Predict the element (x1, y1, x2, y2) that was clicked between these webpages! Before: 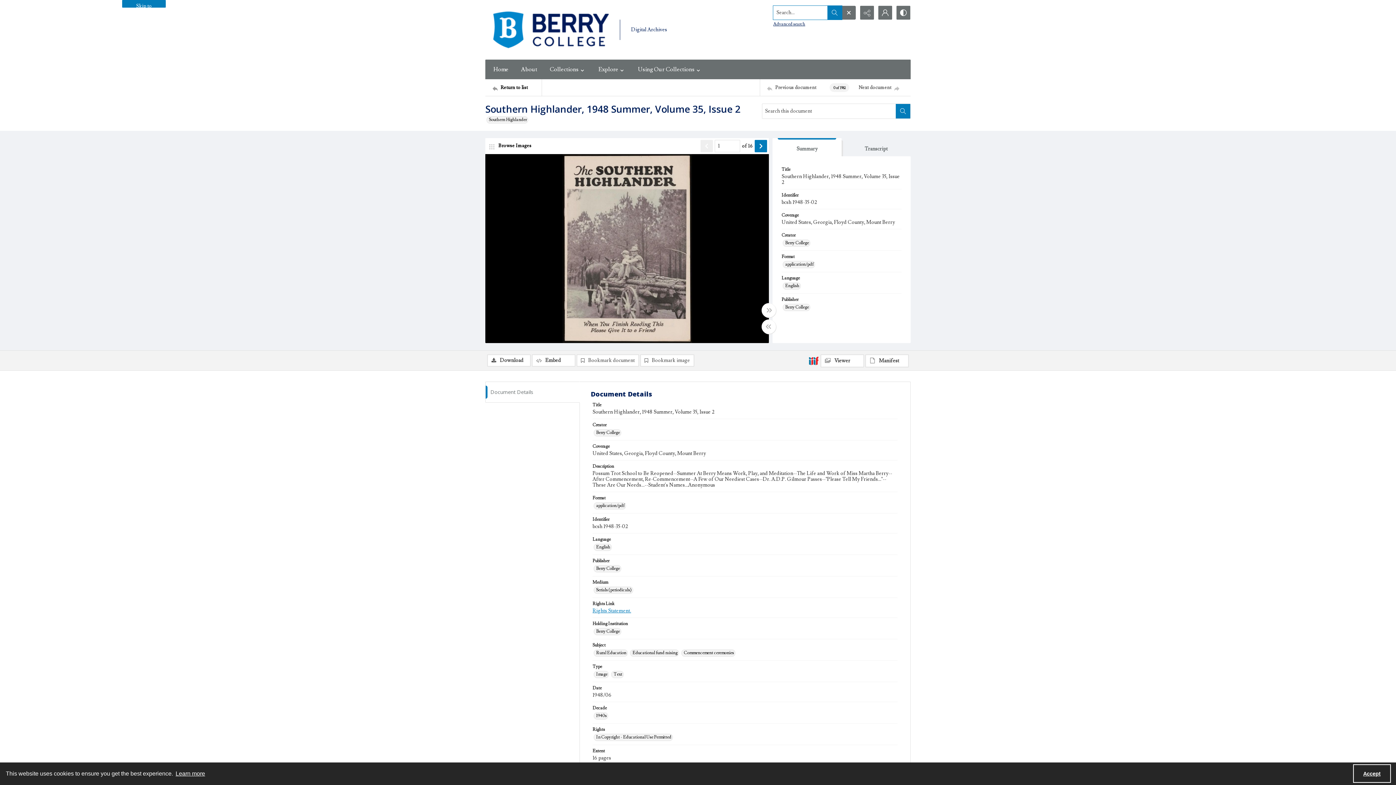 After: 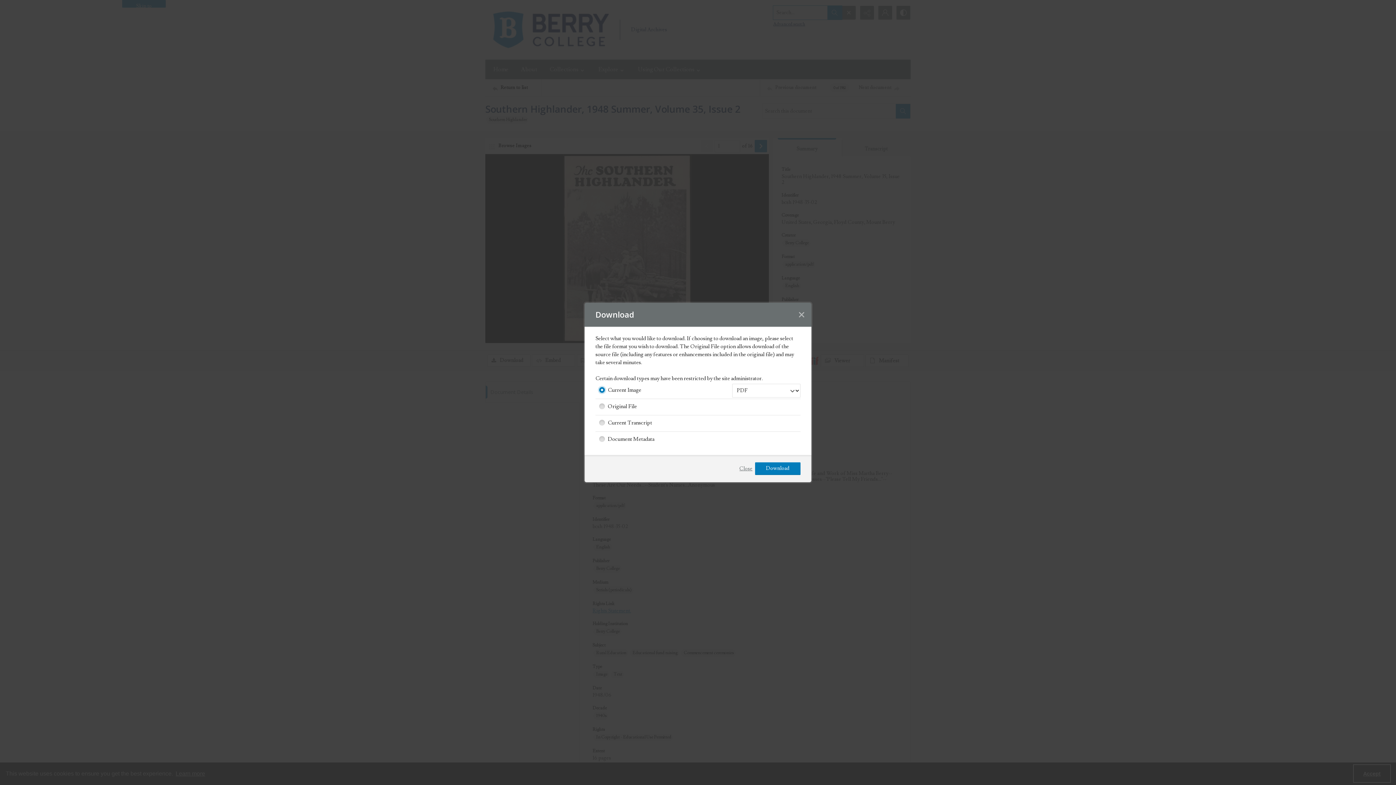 Action: label: Download bbox: (487, 354, 530, 366)